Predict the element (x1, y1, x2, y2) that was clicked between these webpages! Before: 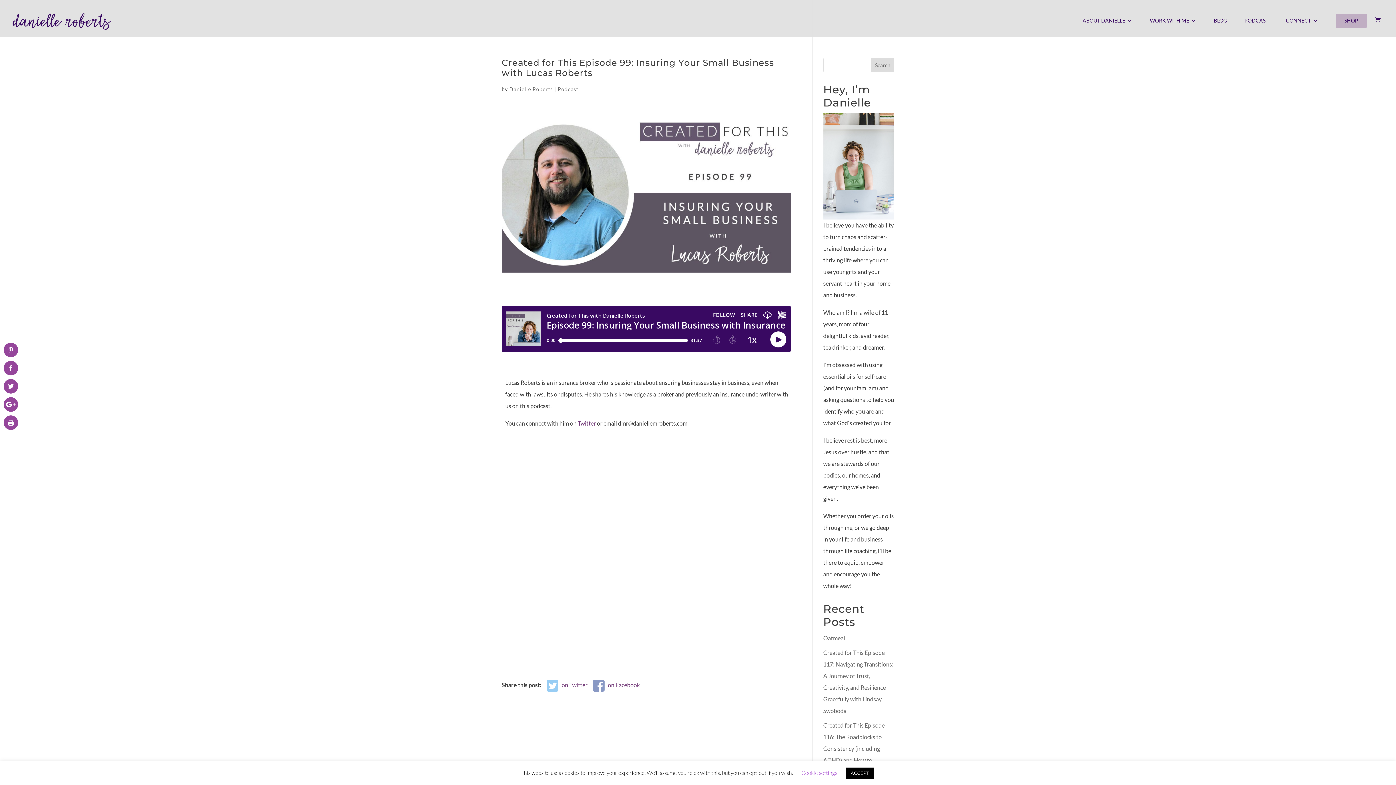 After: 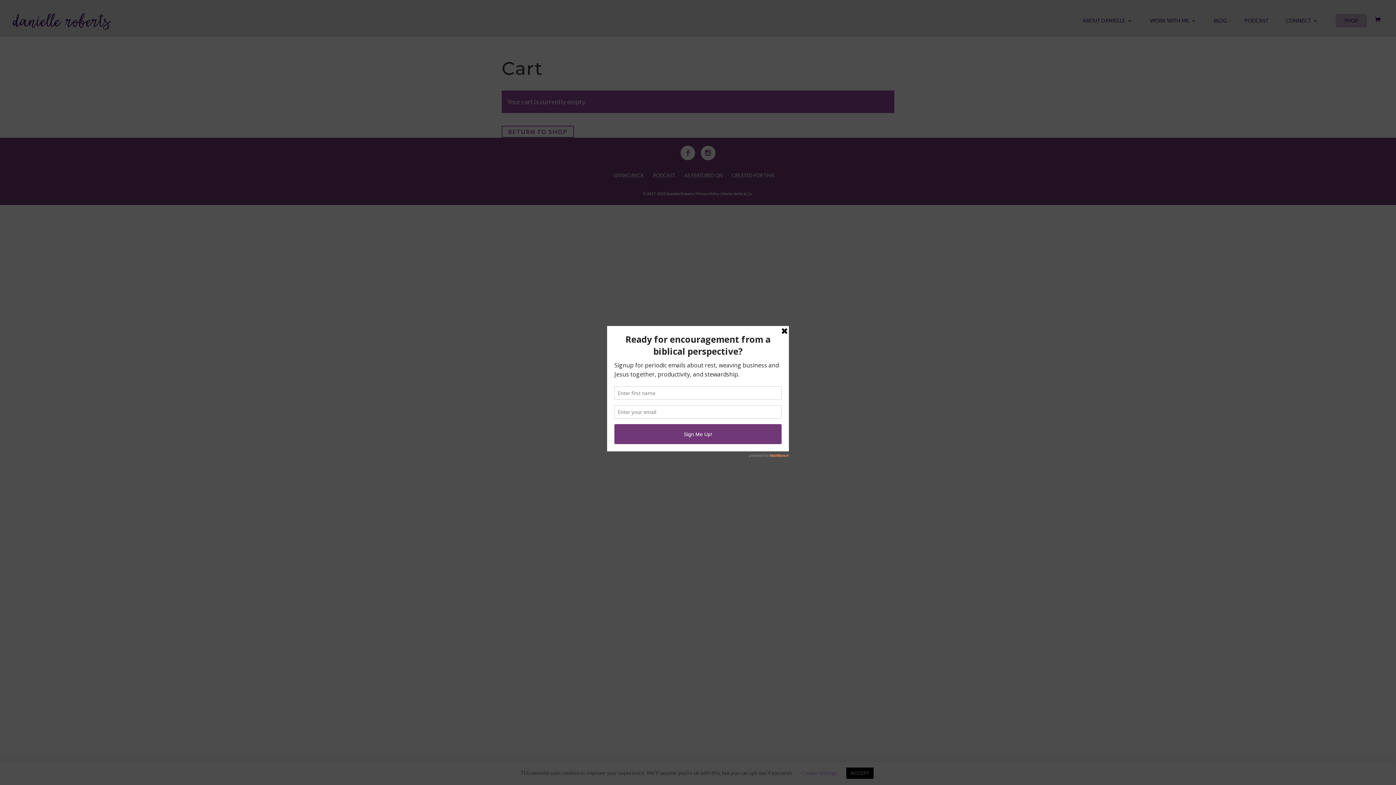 Action: bbox: (1375, 6, 1384, 14)